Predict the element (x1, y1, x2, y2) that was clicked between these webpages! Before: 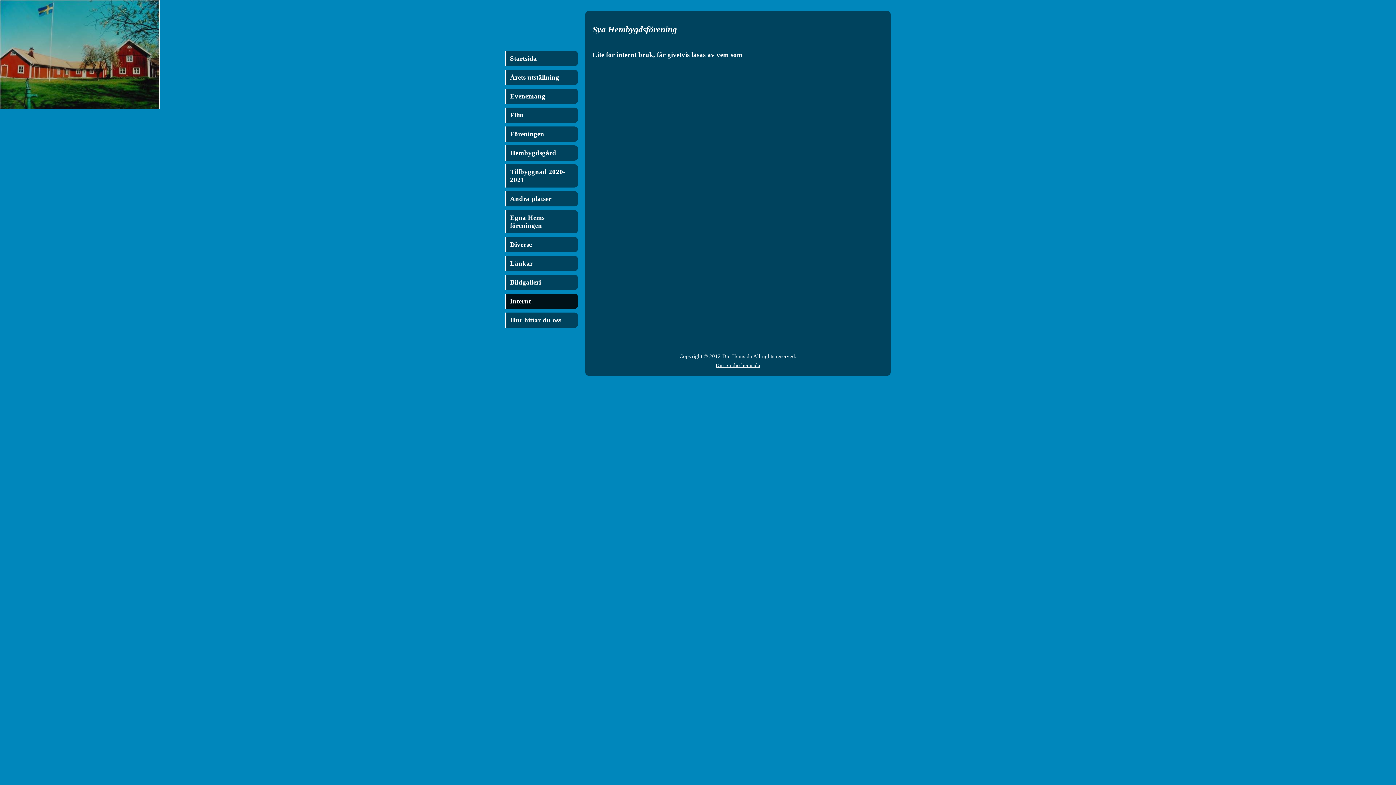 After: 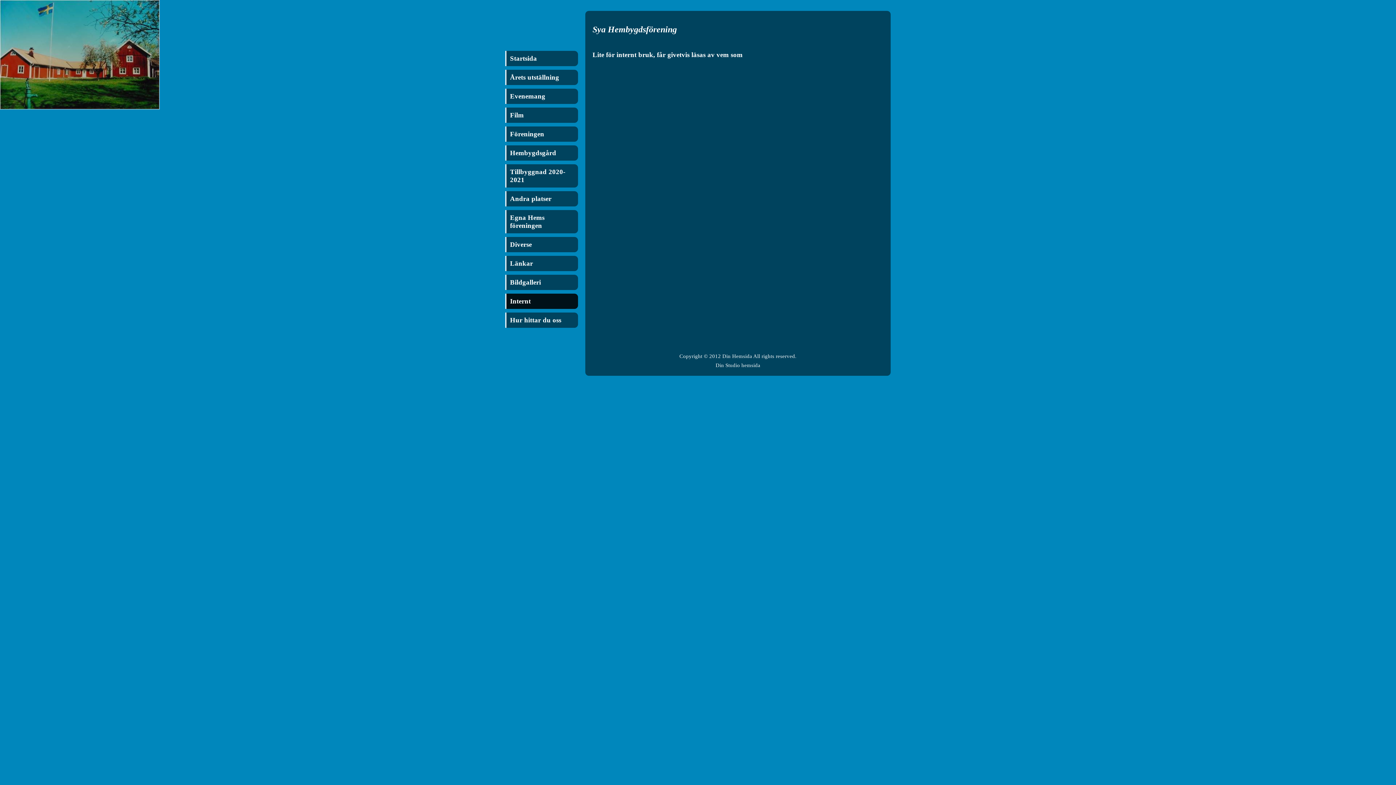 Action: label: Din Studio hemsida bbox: (715, 362, 760, 368)